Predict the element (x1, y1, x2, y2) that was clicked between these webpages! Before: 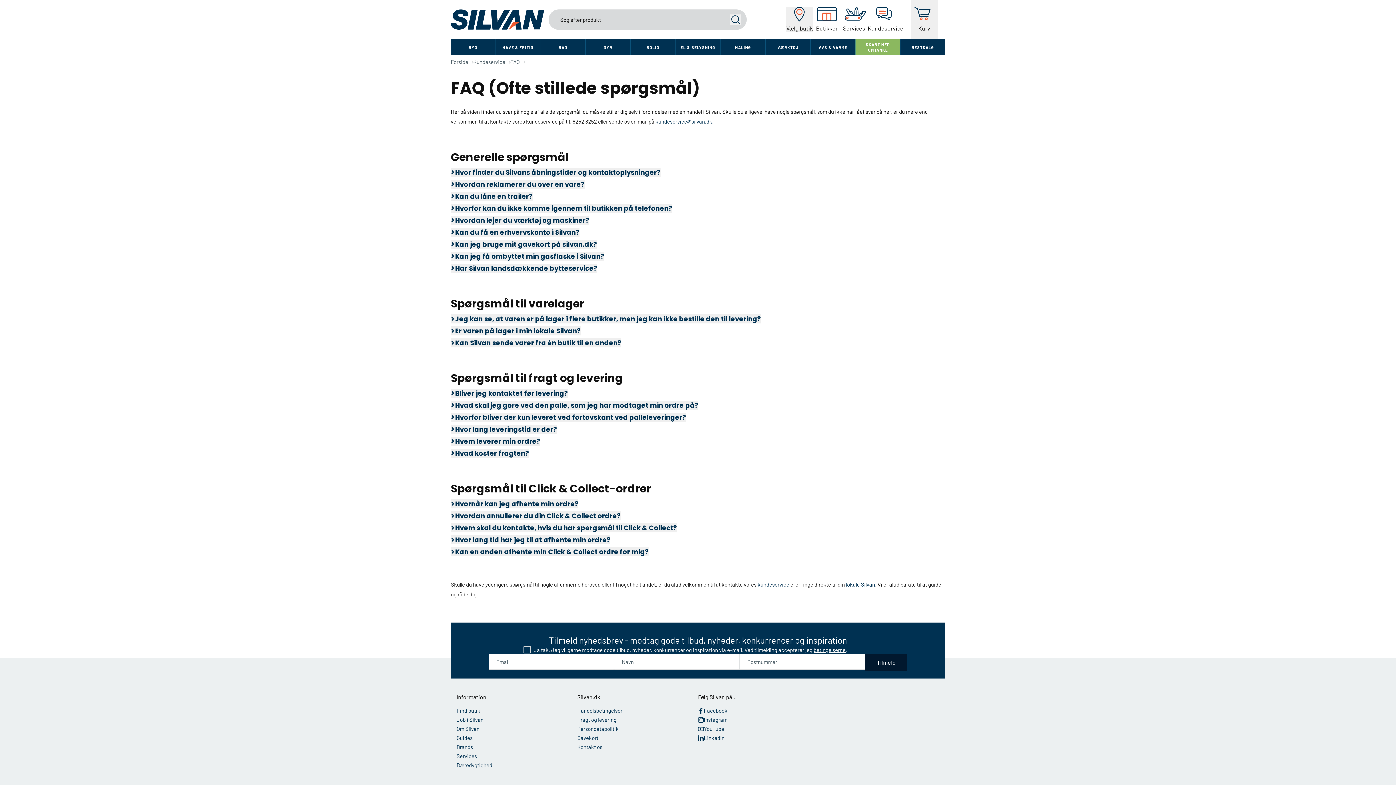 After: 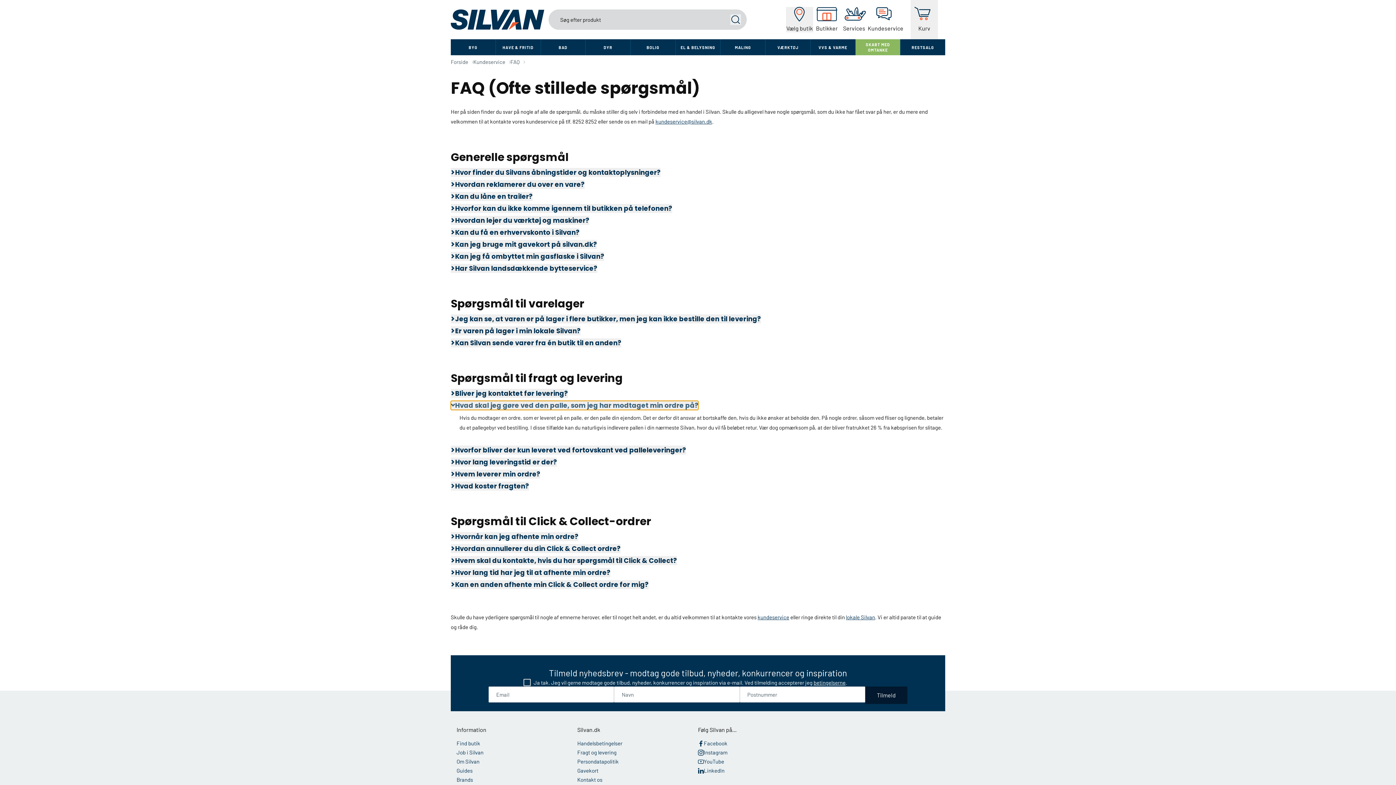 Action: label: Hvad skal jeg gøre ved den palle, som jeg har modtaget min ordre på? bbox: (450, 401, 698, 410)